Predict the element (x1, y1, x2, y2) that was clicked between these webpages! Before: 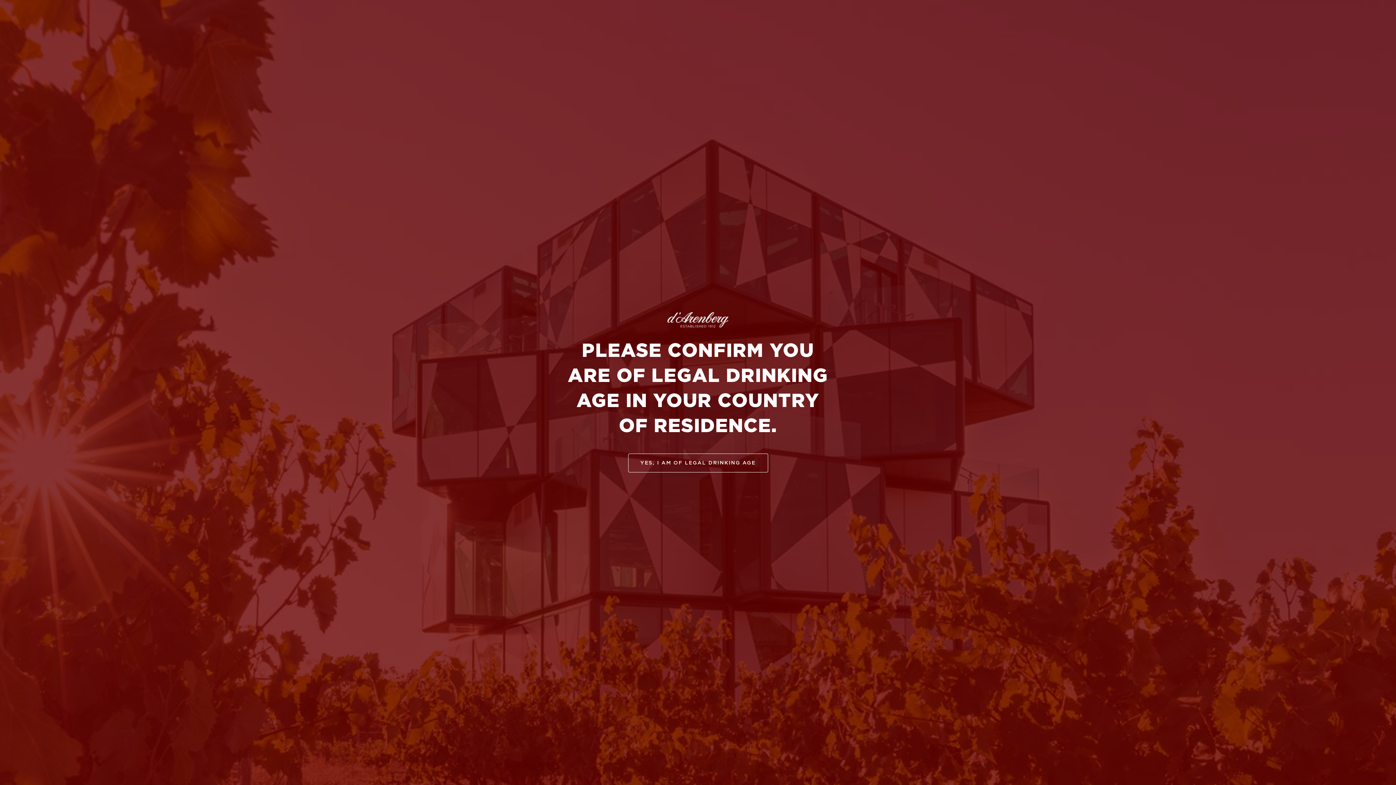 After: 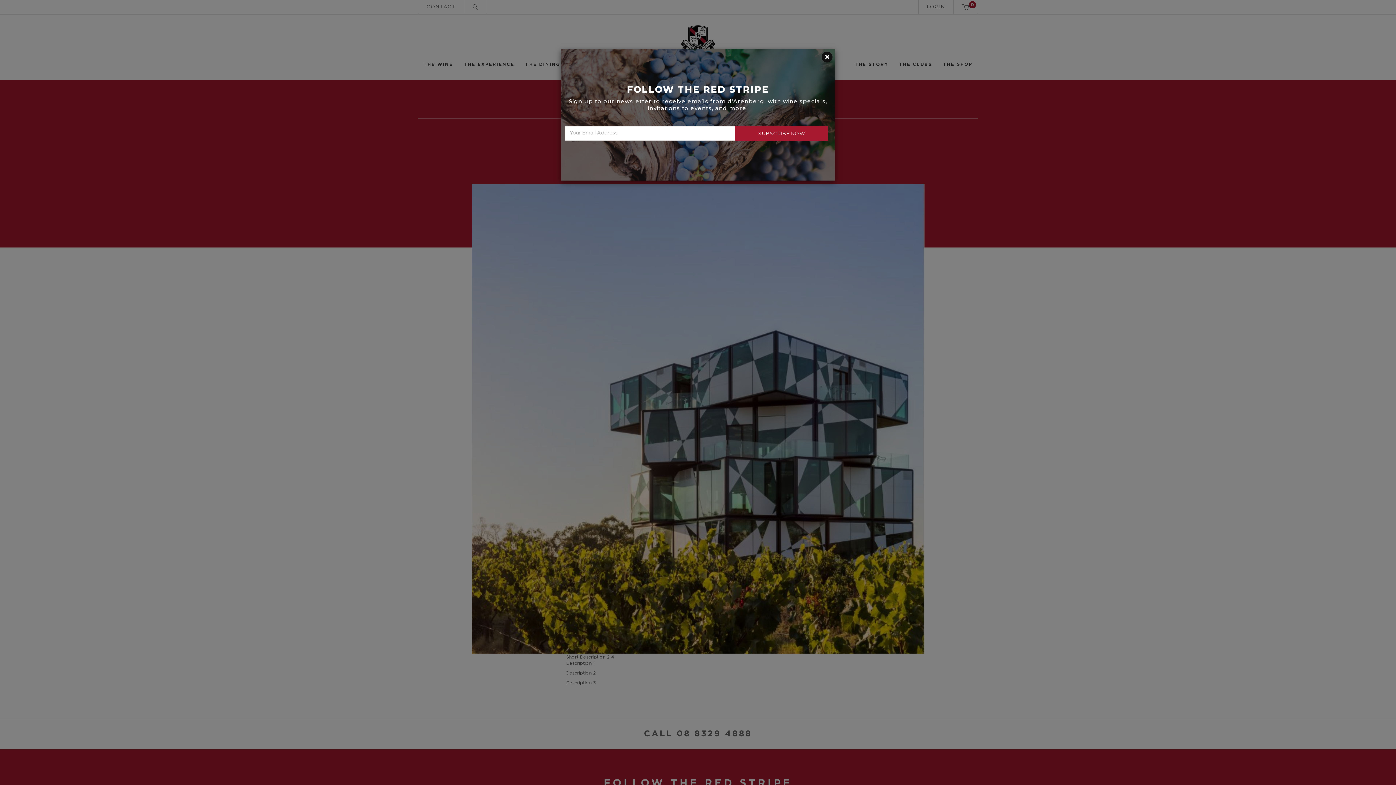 Action: bbox: (628, 453, 768, 472) label: YES, I AM OF LEGAL DRINKING AGE